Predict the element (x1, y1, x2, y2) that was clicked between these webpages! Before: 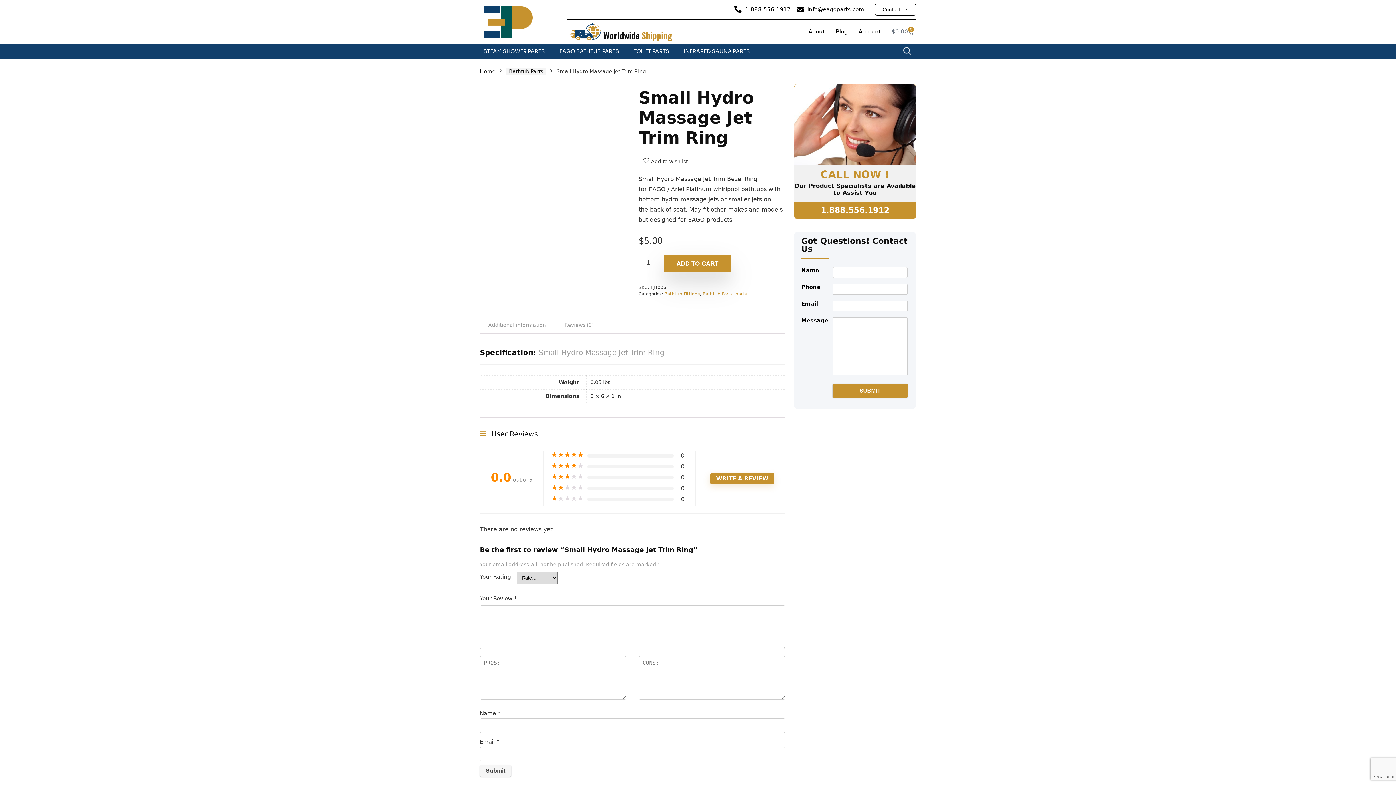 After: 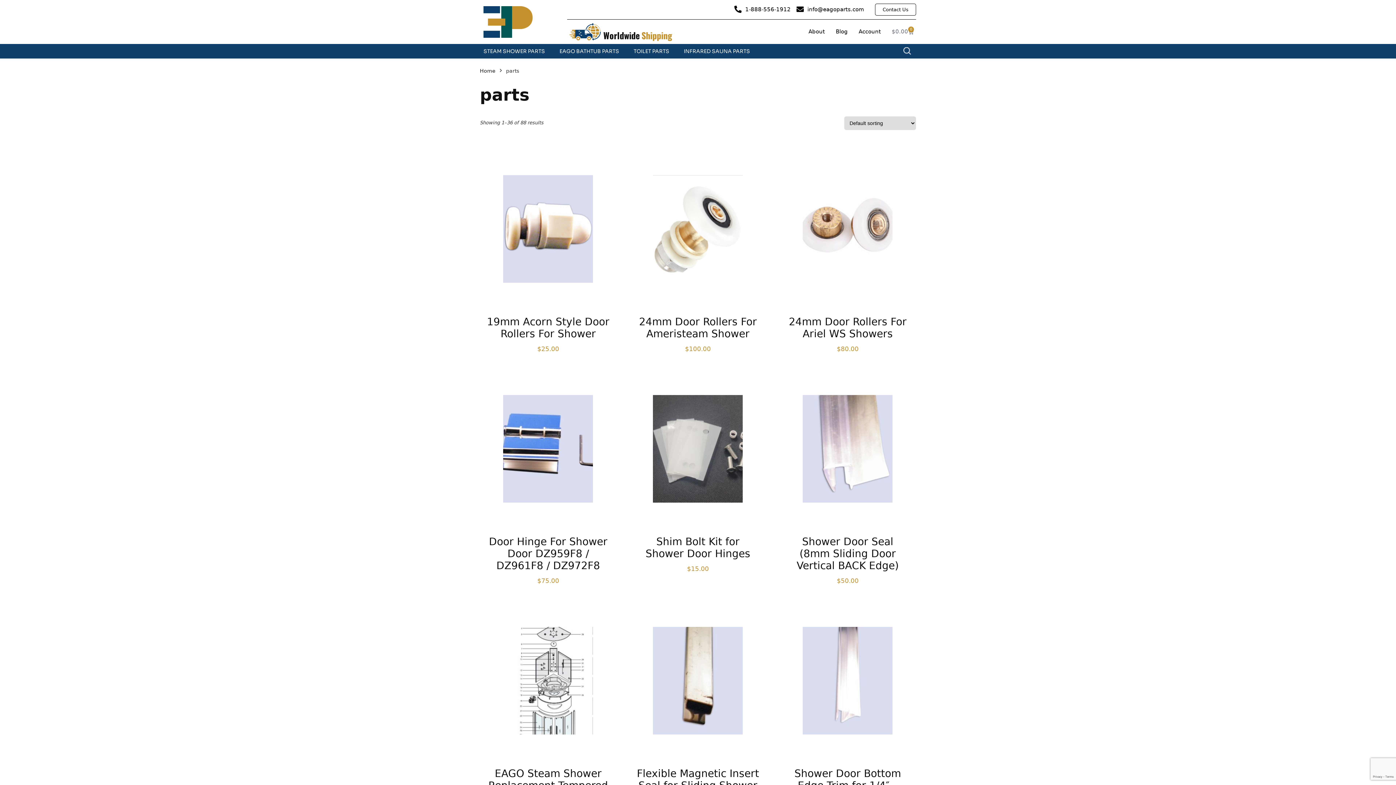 Action: bbox: (735, 291, 746, 296) label: parts